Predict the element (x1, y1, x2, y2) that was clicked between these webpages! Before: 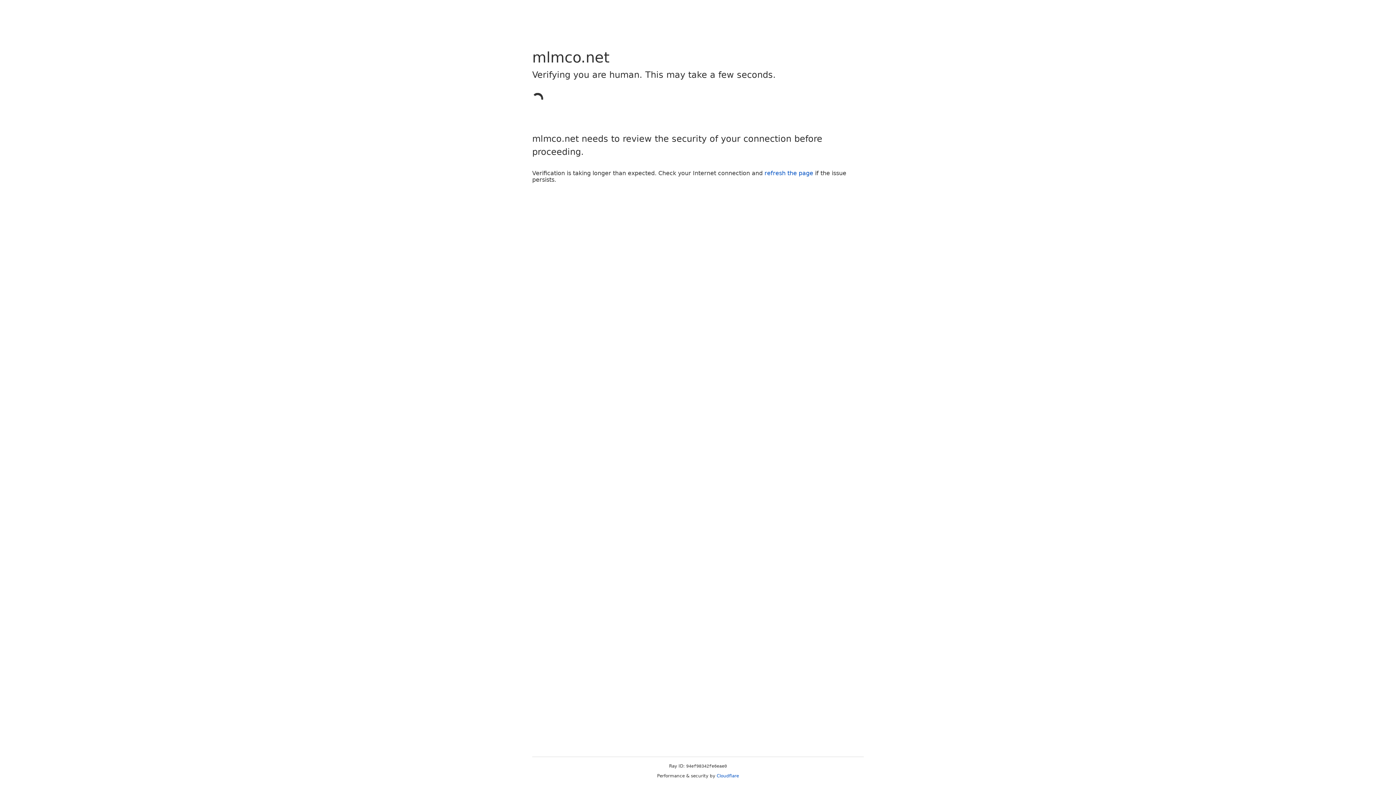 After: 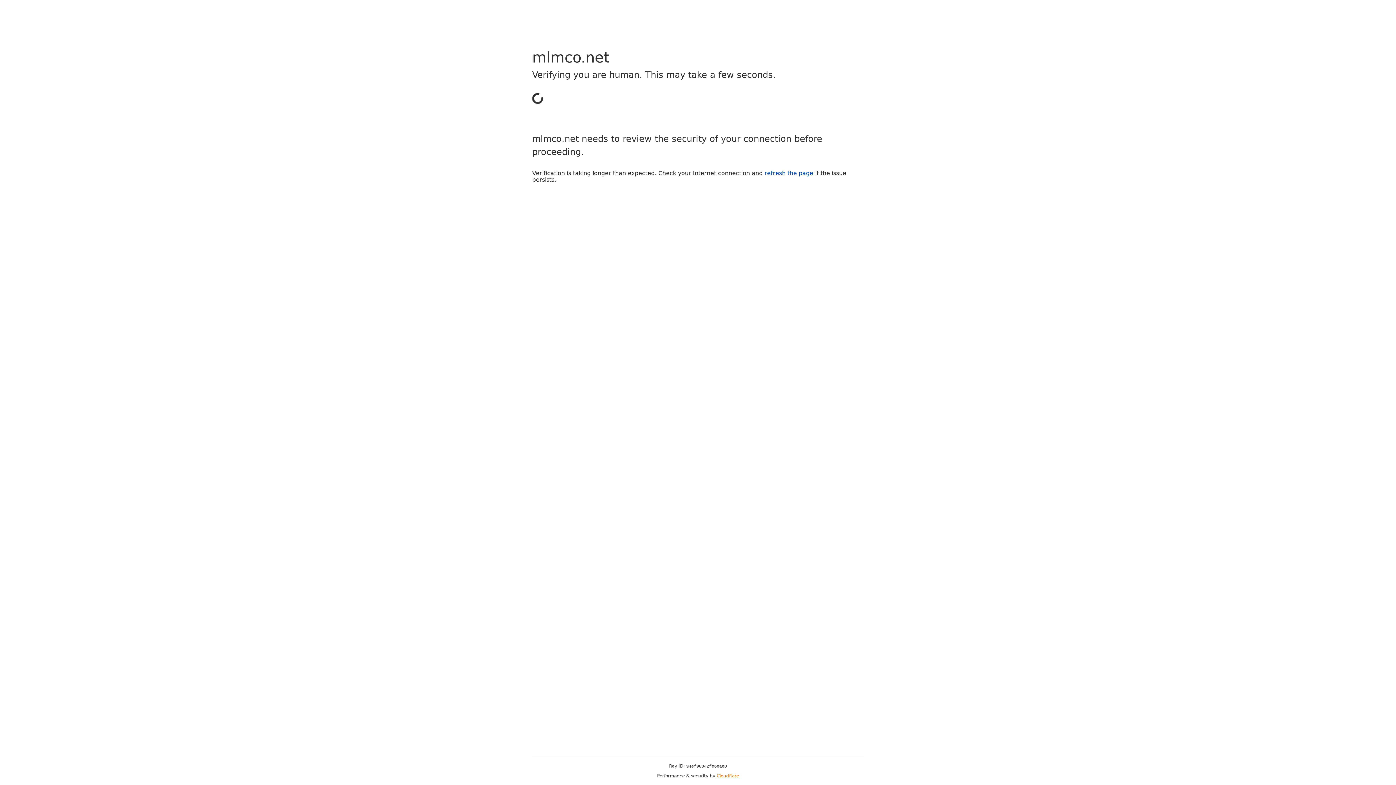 Action: bbox: (716, 773, 739, 778) label: Cloudflare